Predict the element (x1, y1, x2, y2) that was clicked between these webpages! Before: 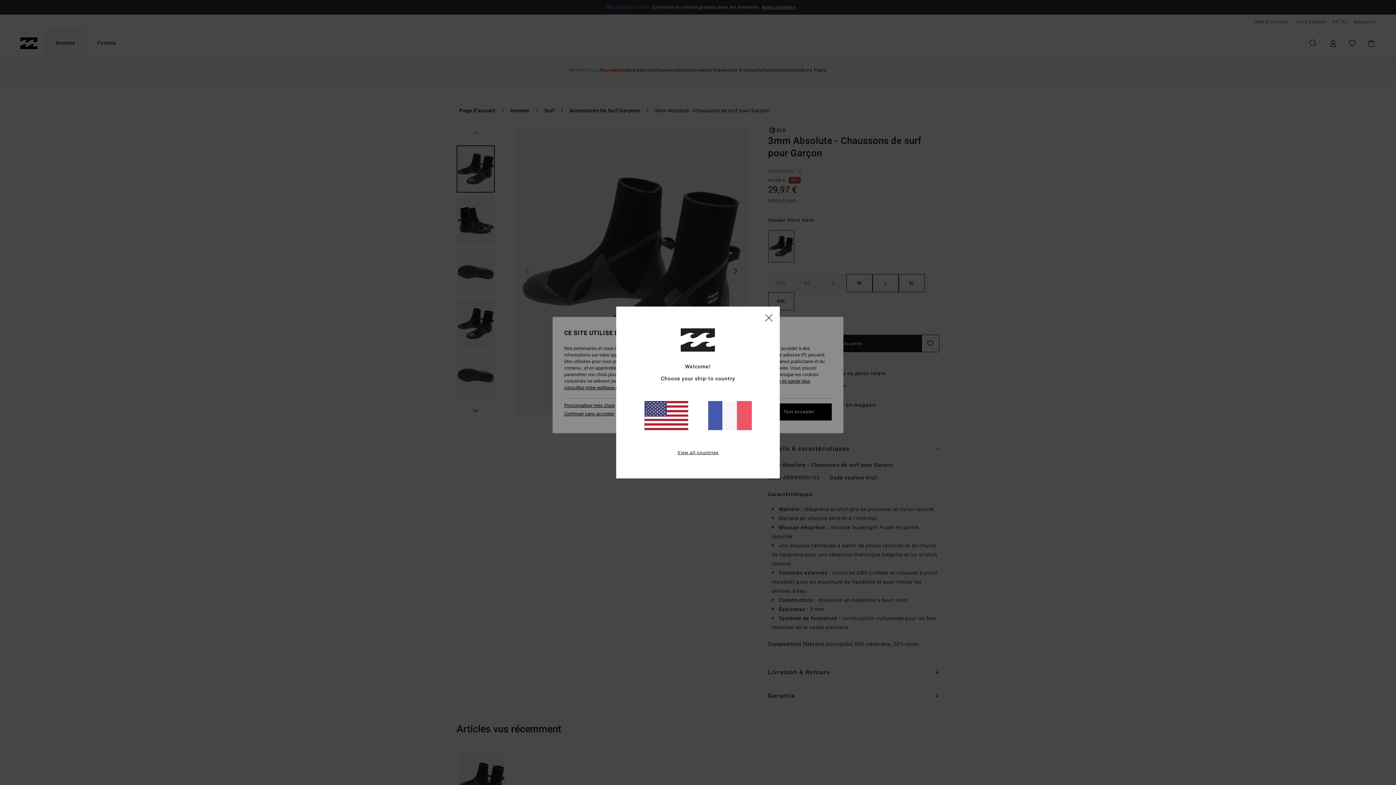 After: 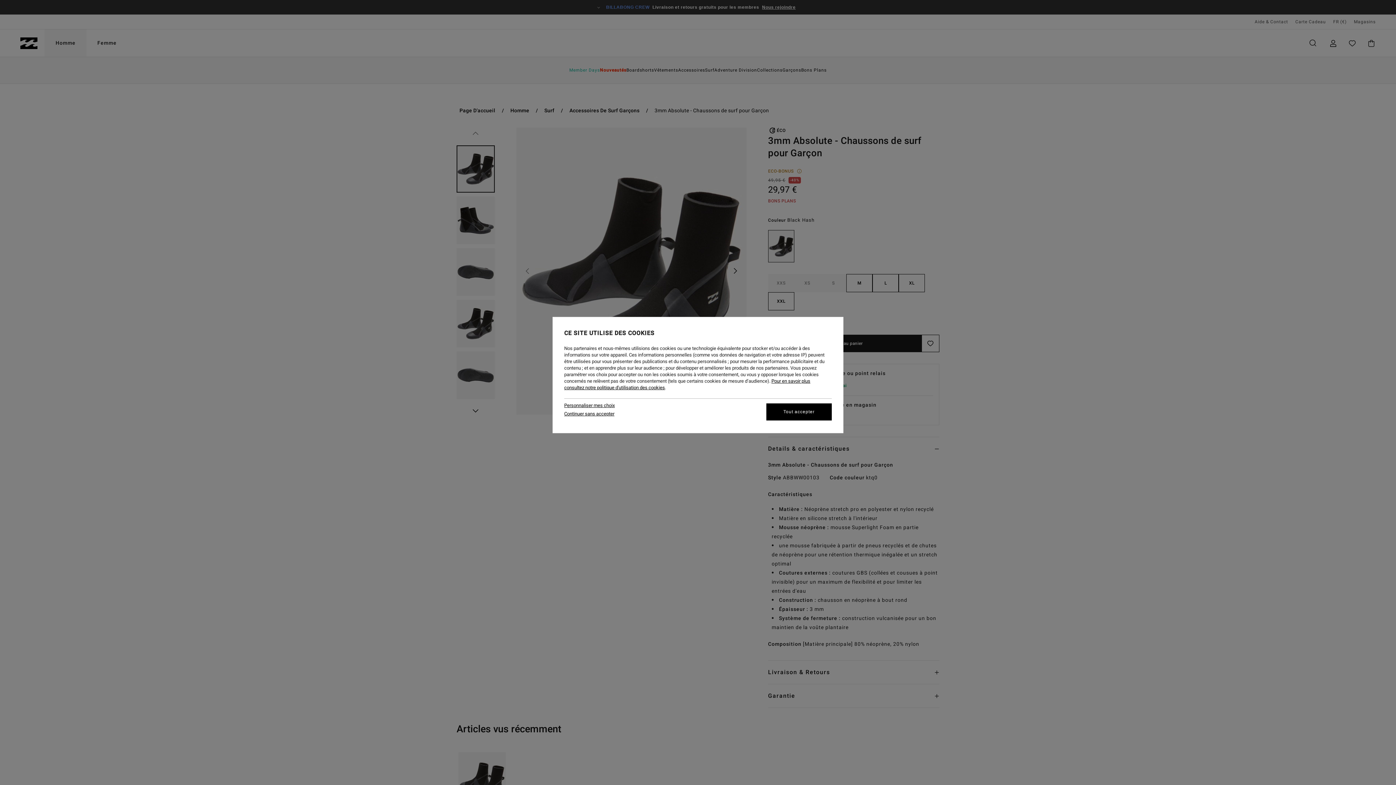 Action: bbox: (708, 401, 751, 430)